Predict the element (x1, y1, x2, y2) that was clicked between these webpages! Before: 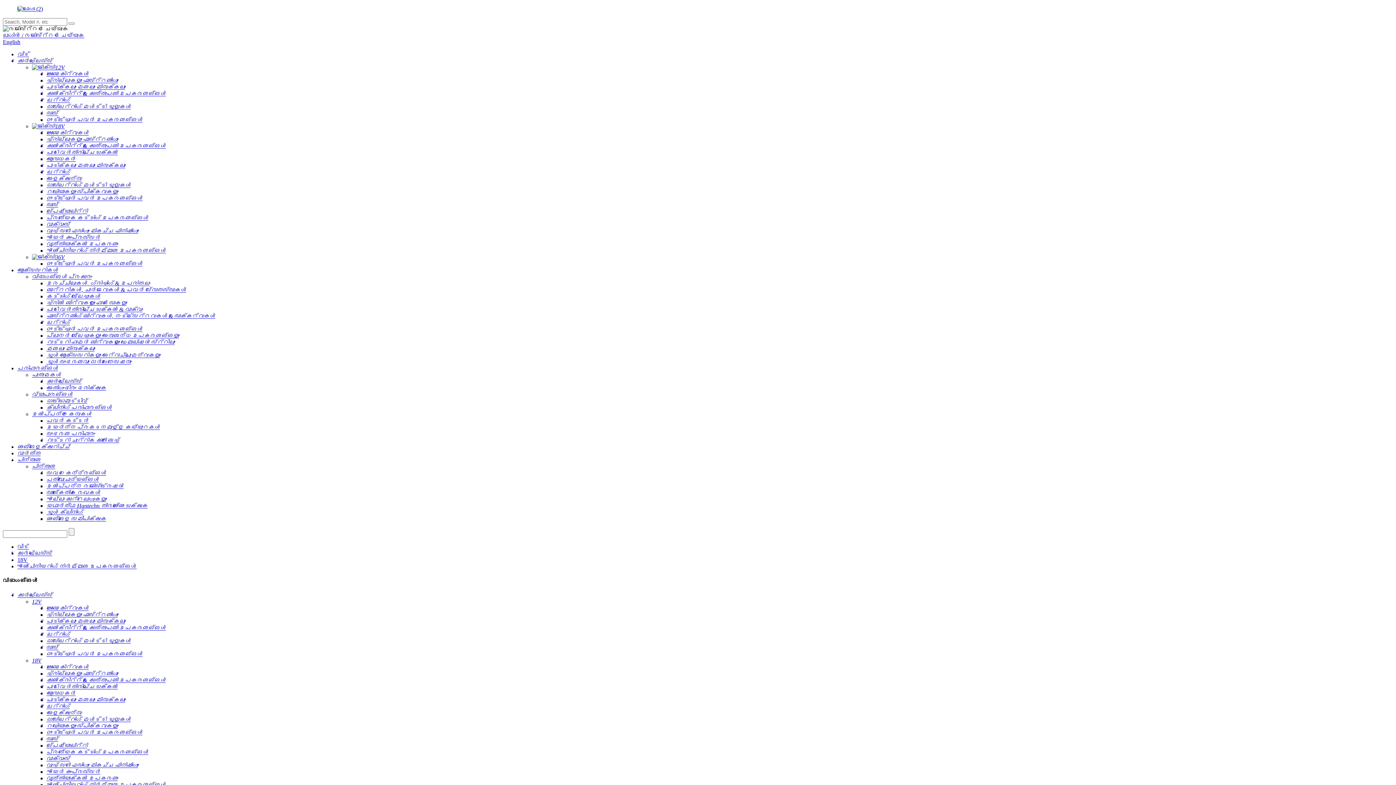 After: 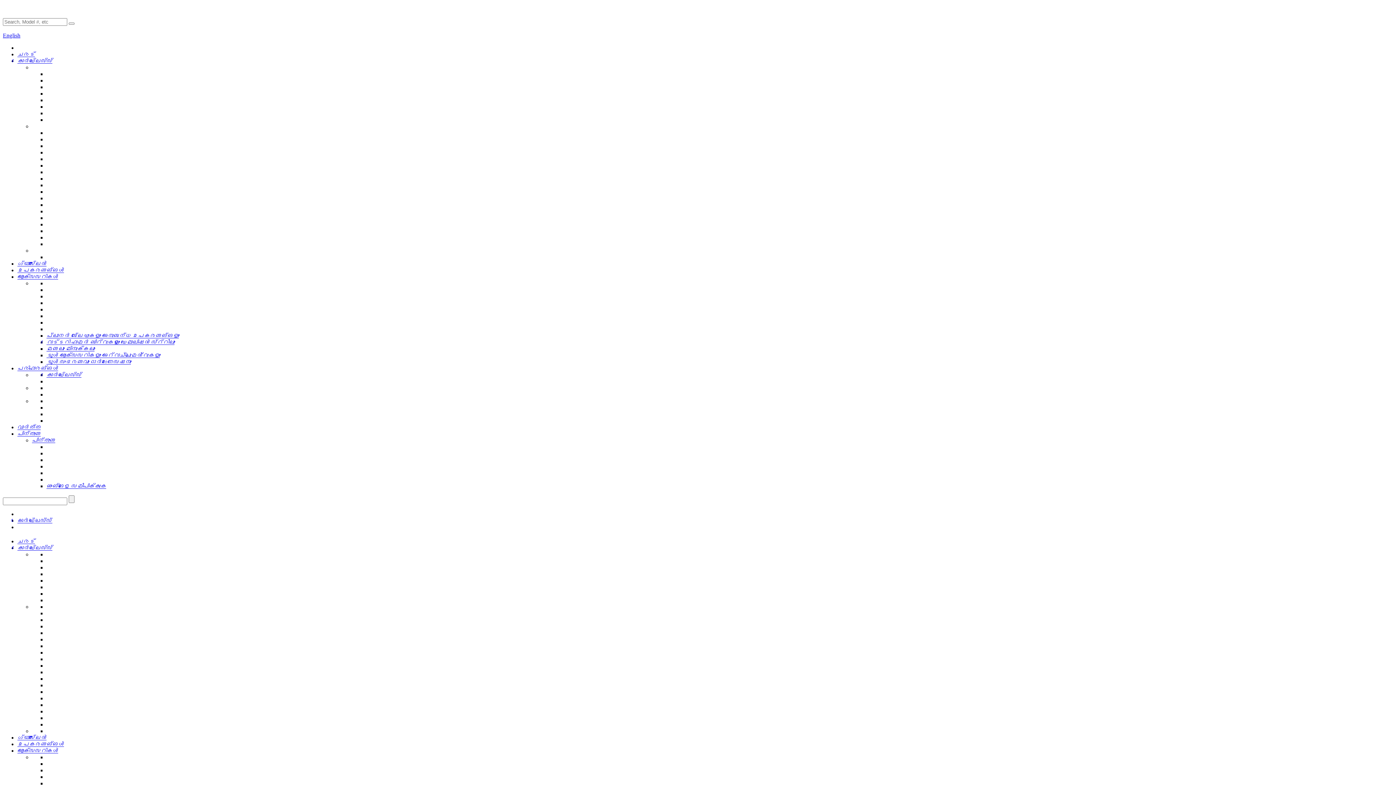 Action: label: 12V bbox: (32, 598, 41, 604)